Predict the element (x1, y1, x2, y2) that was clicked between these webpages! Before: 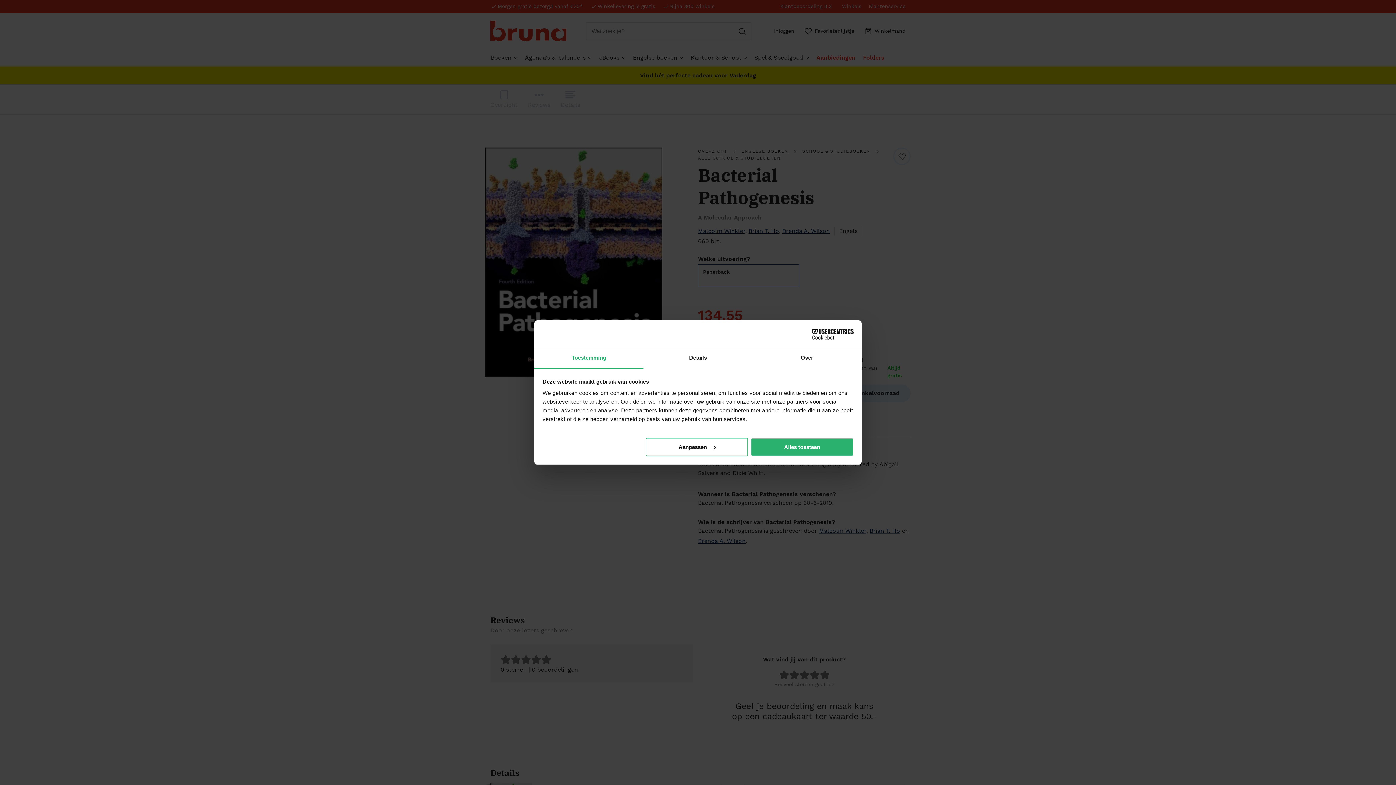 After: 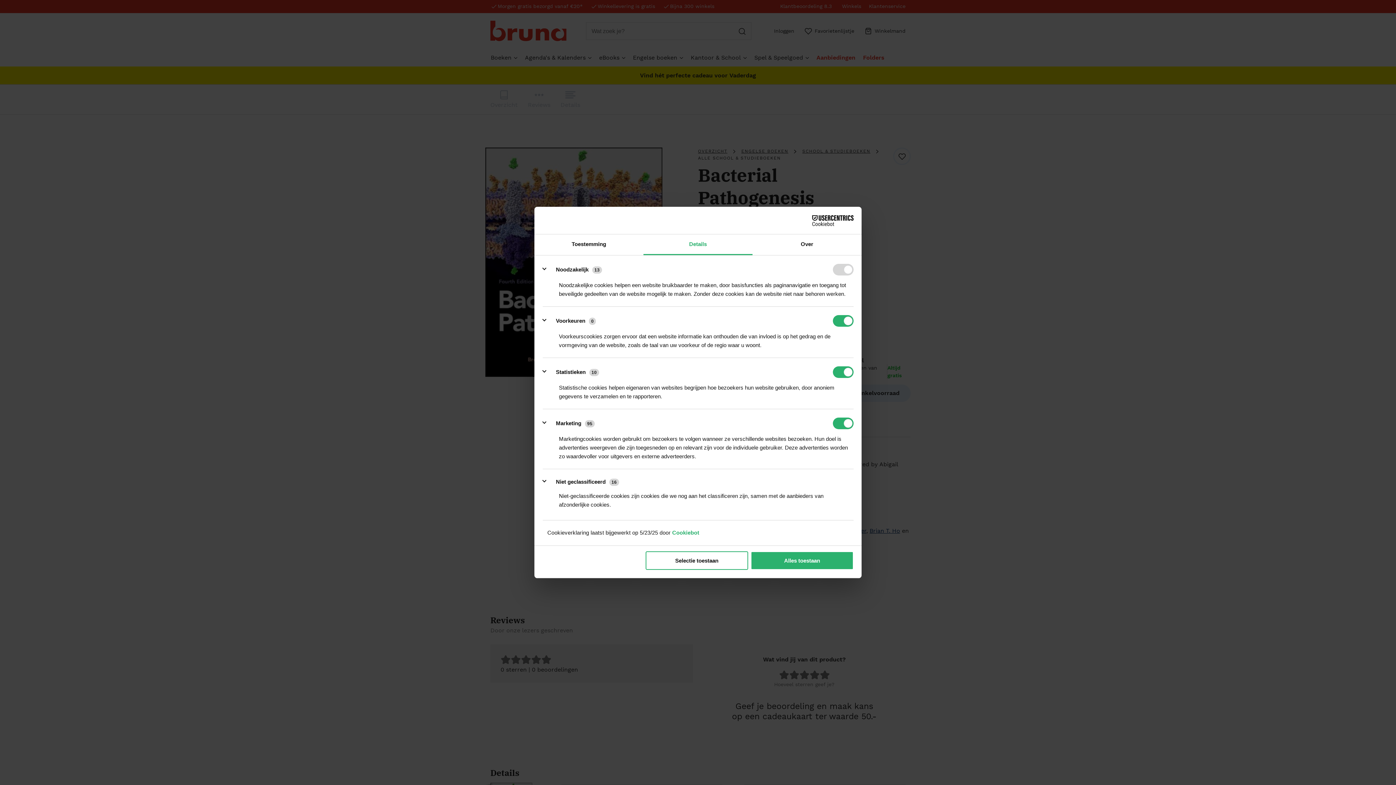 Action: label: Details bbox: (643, 348, 752, 368)